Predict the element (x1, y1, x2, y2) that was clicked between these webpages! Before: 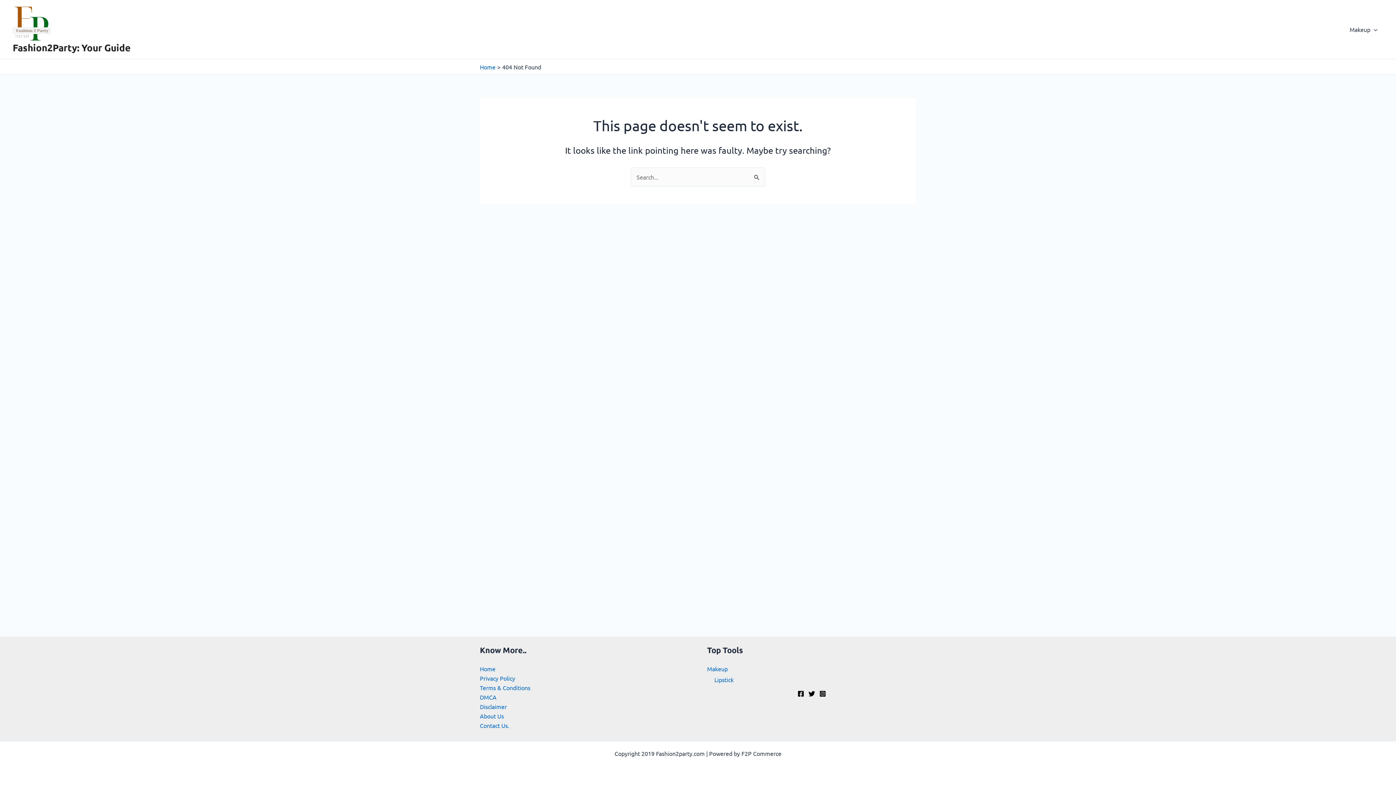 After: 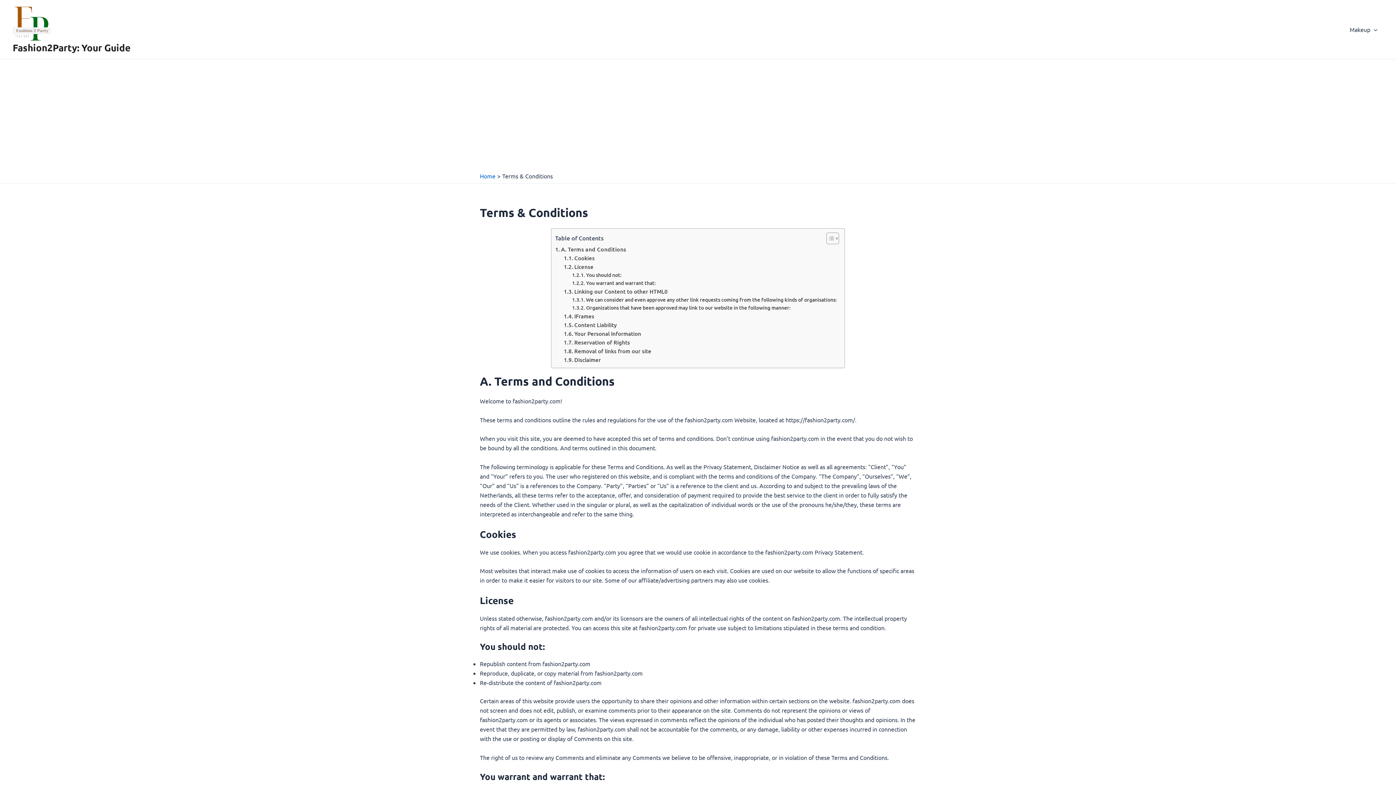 Action: bbox: (480, 684, 530, 691) label: Terms & Conditions